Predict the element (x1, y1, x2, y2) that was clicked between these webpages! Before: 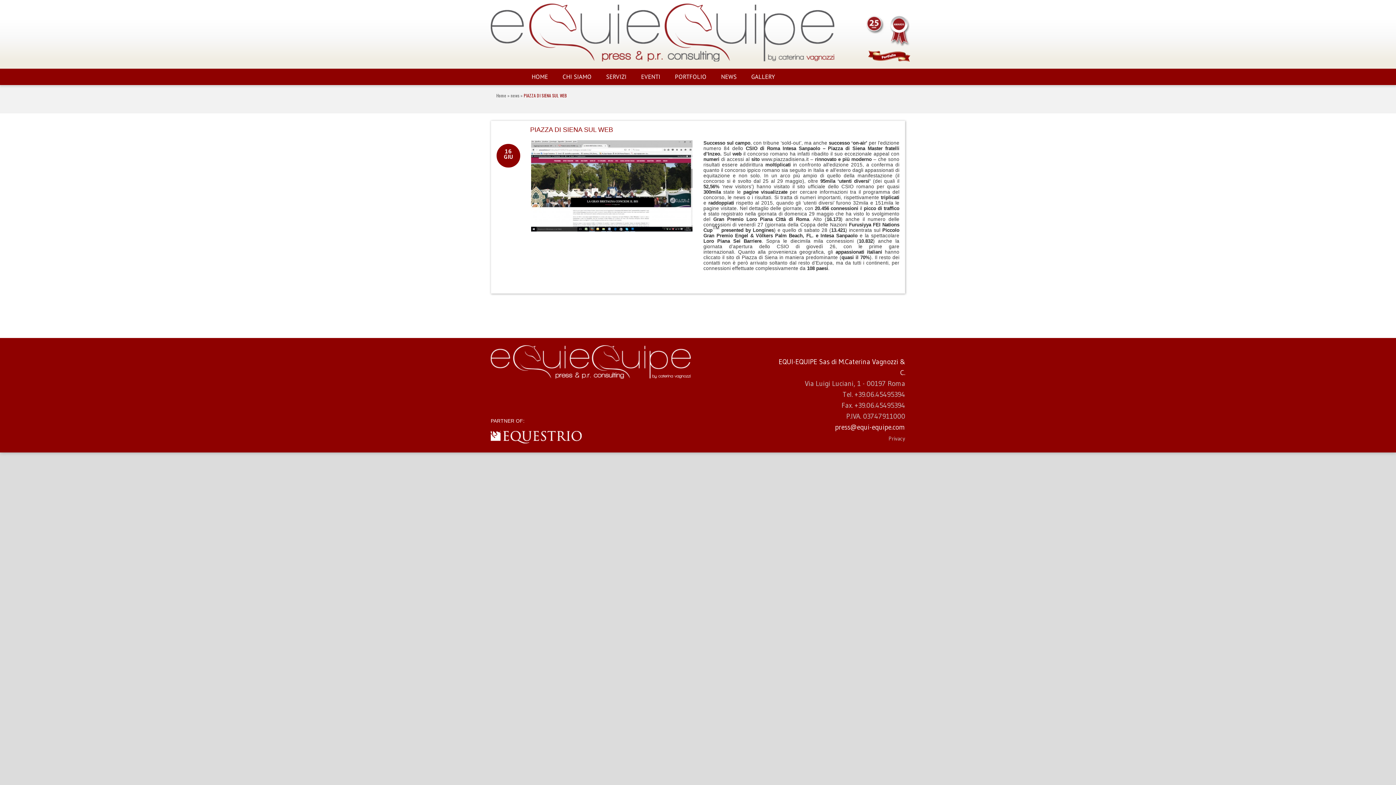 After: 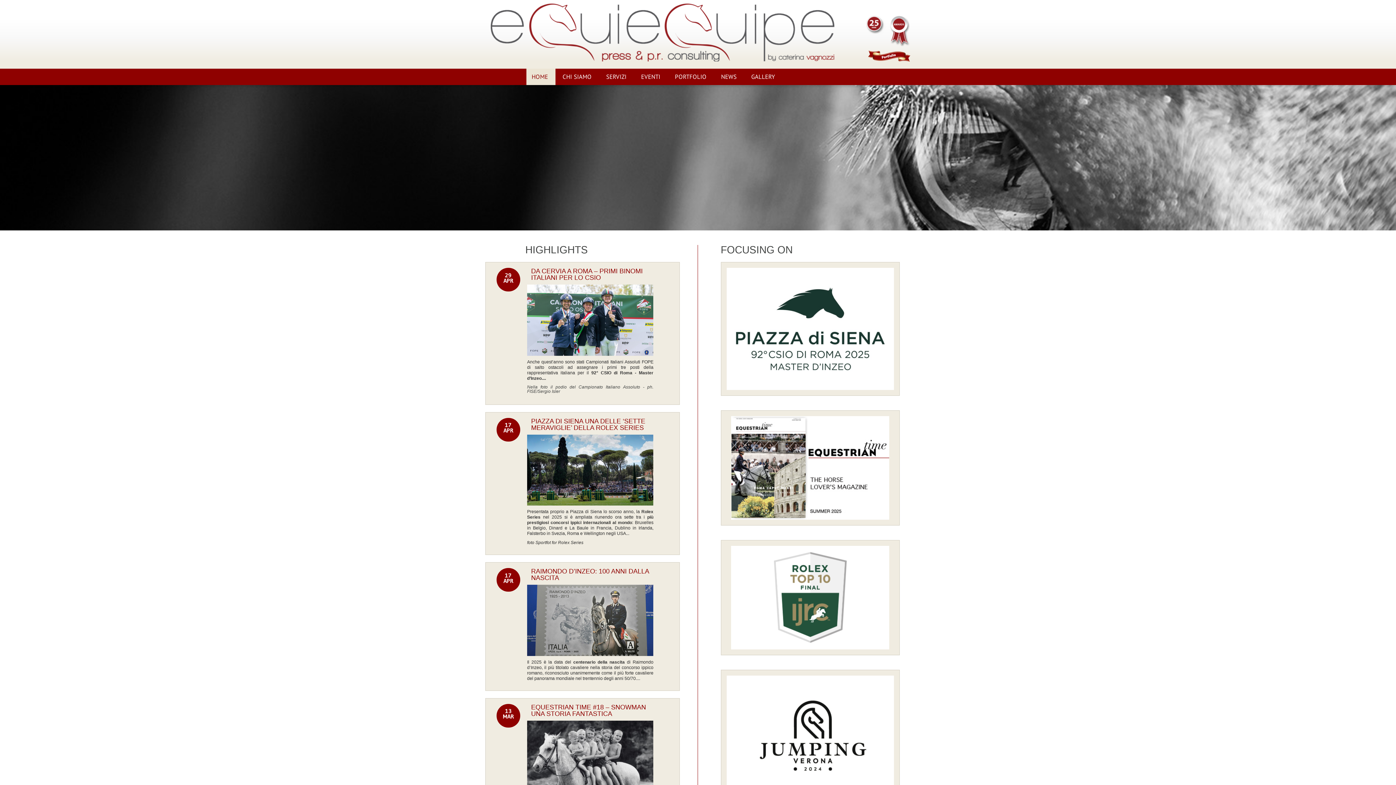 Action: label: HOME bbox: (526, 68, 555, 85)